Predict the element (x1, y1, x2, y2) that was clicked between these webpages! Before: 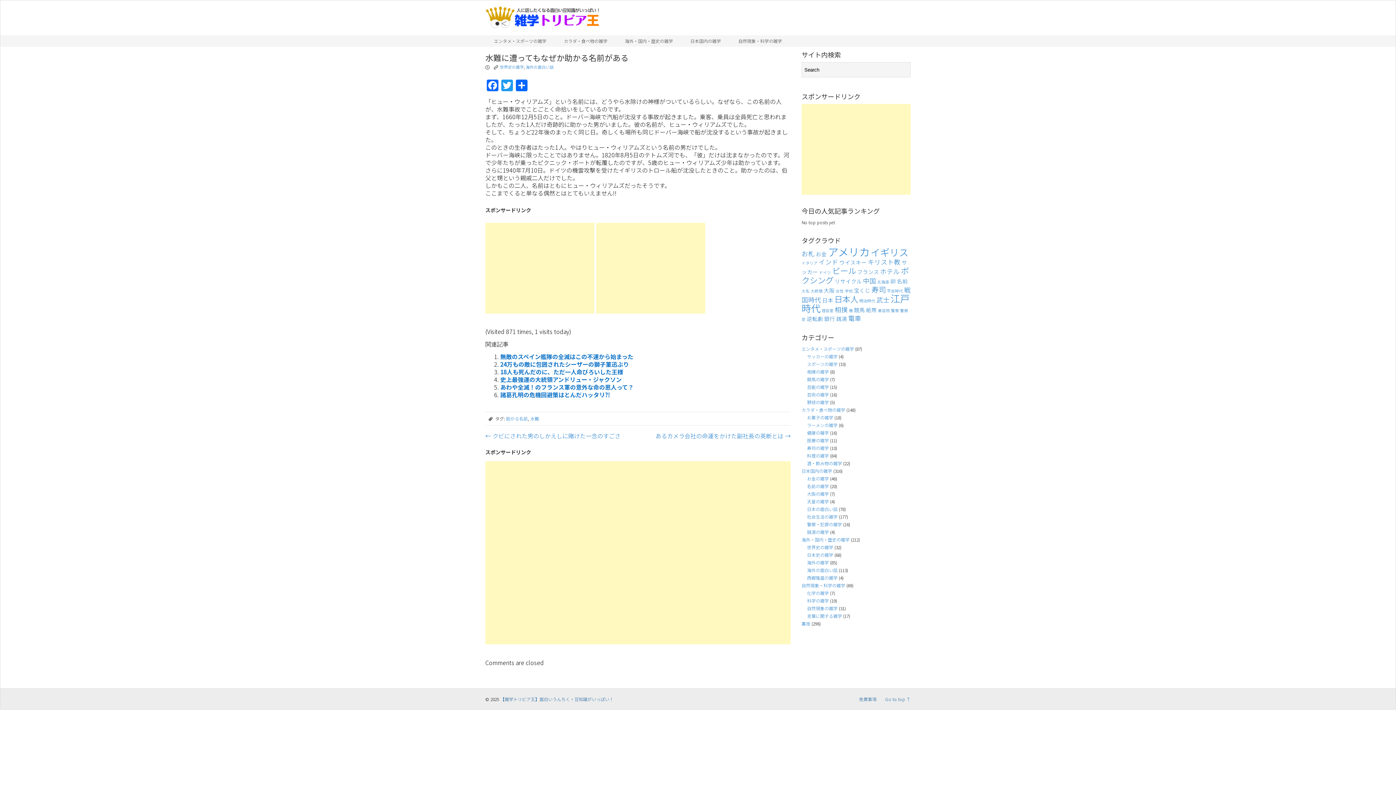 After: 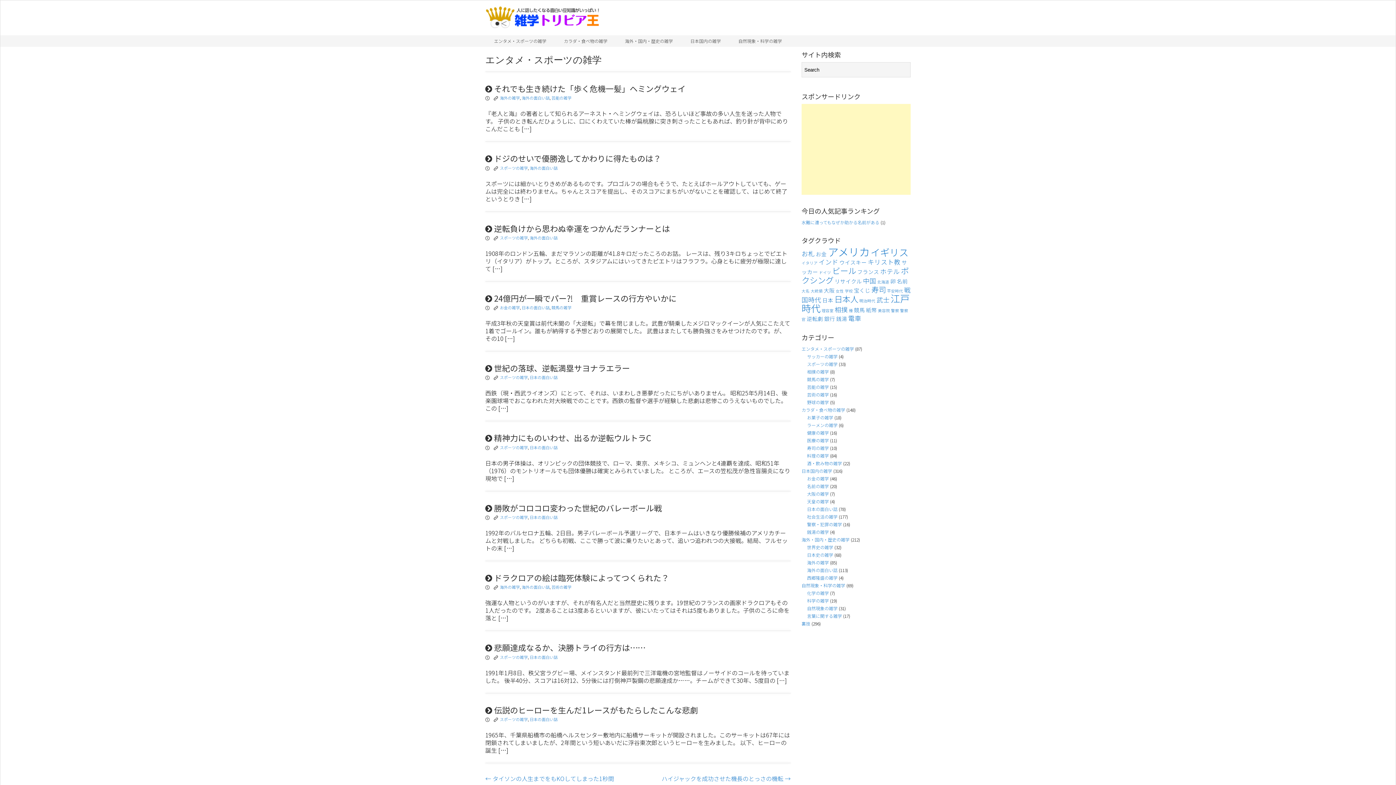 Action: bbox: (801, 345, 854, 352) label: エンタメ・スポーツの雑学